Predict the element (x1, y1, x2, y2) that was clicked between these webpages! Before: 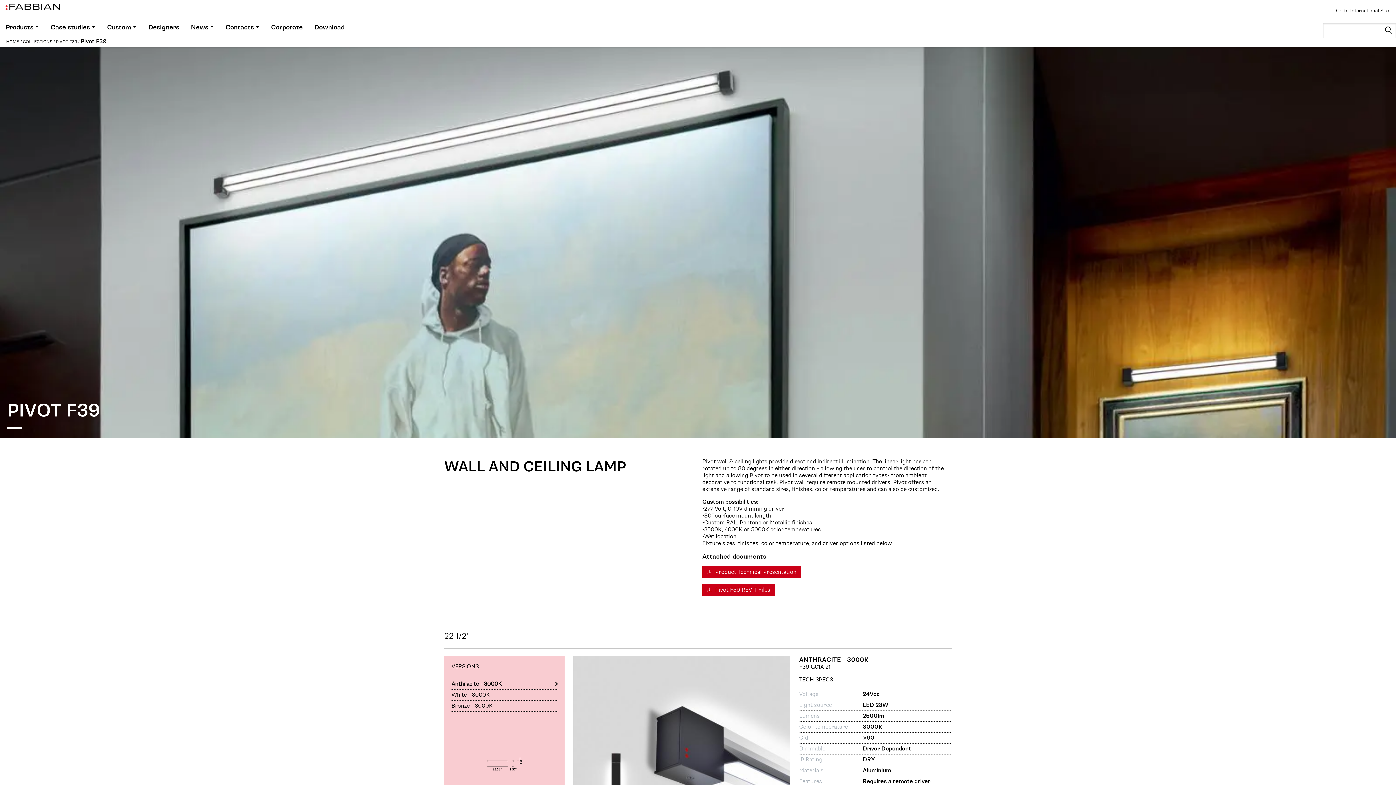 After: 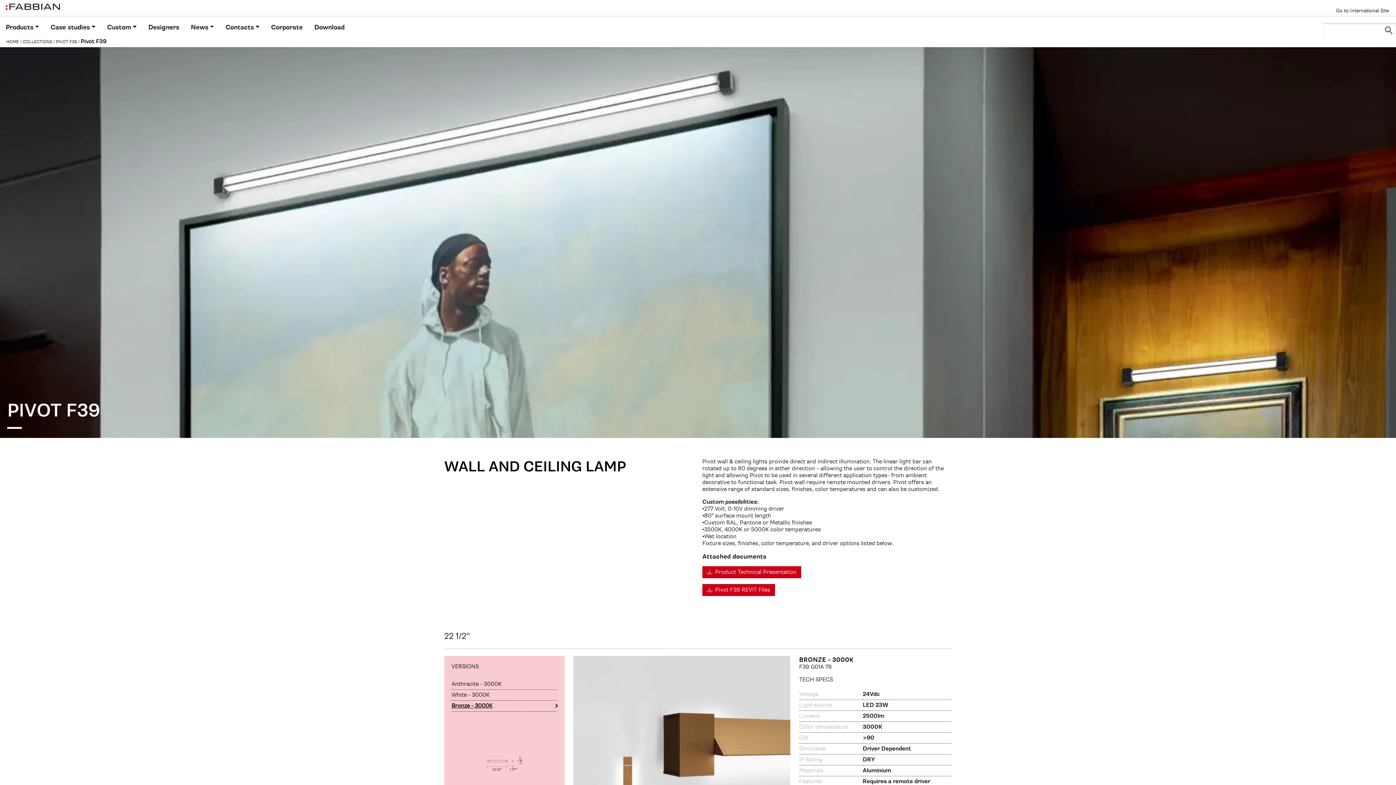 Action: bbox: (451, 701, 557, 712) label: Bronze - 3000K